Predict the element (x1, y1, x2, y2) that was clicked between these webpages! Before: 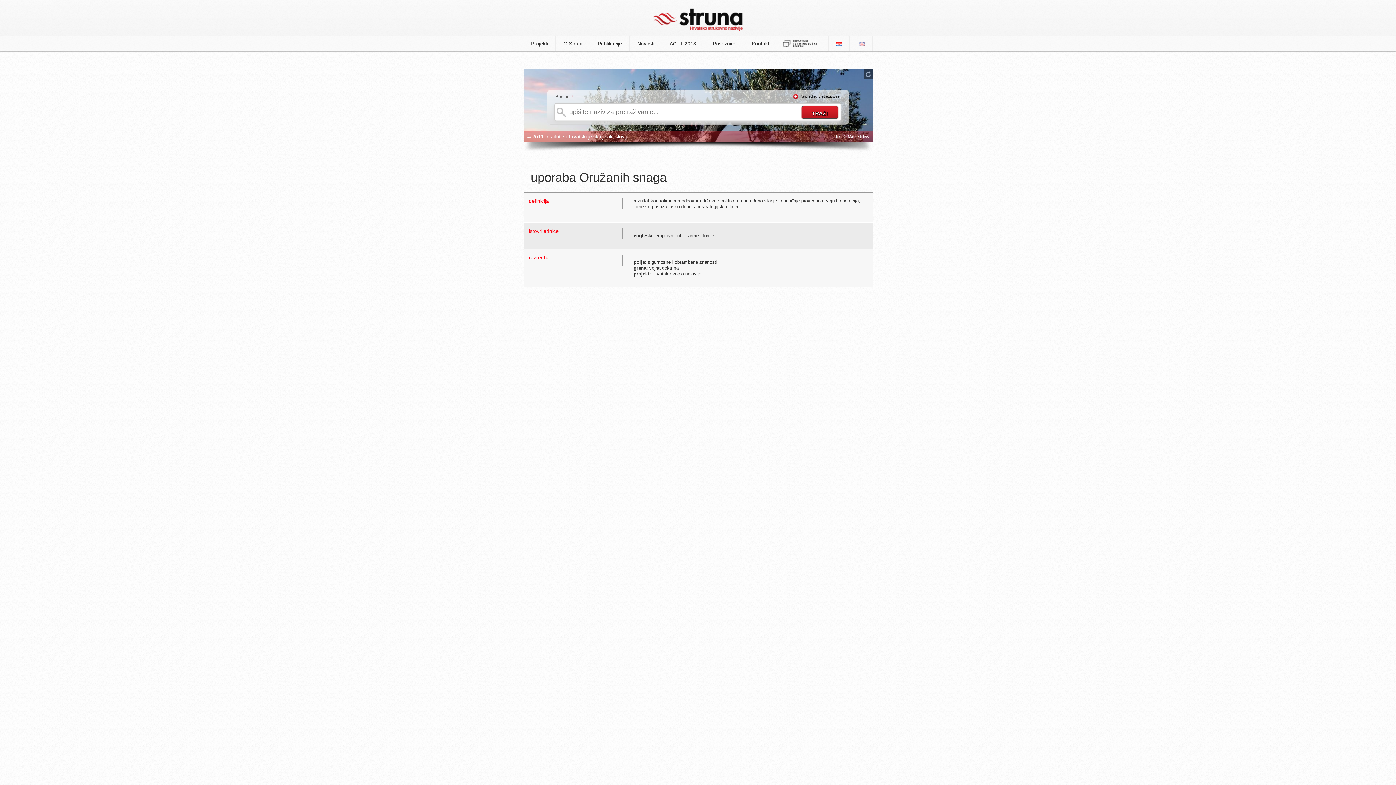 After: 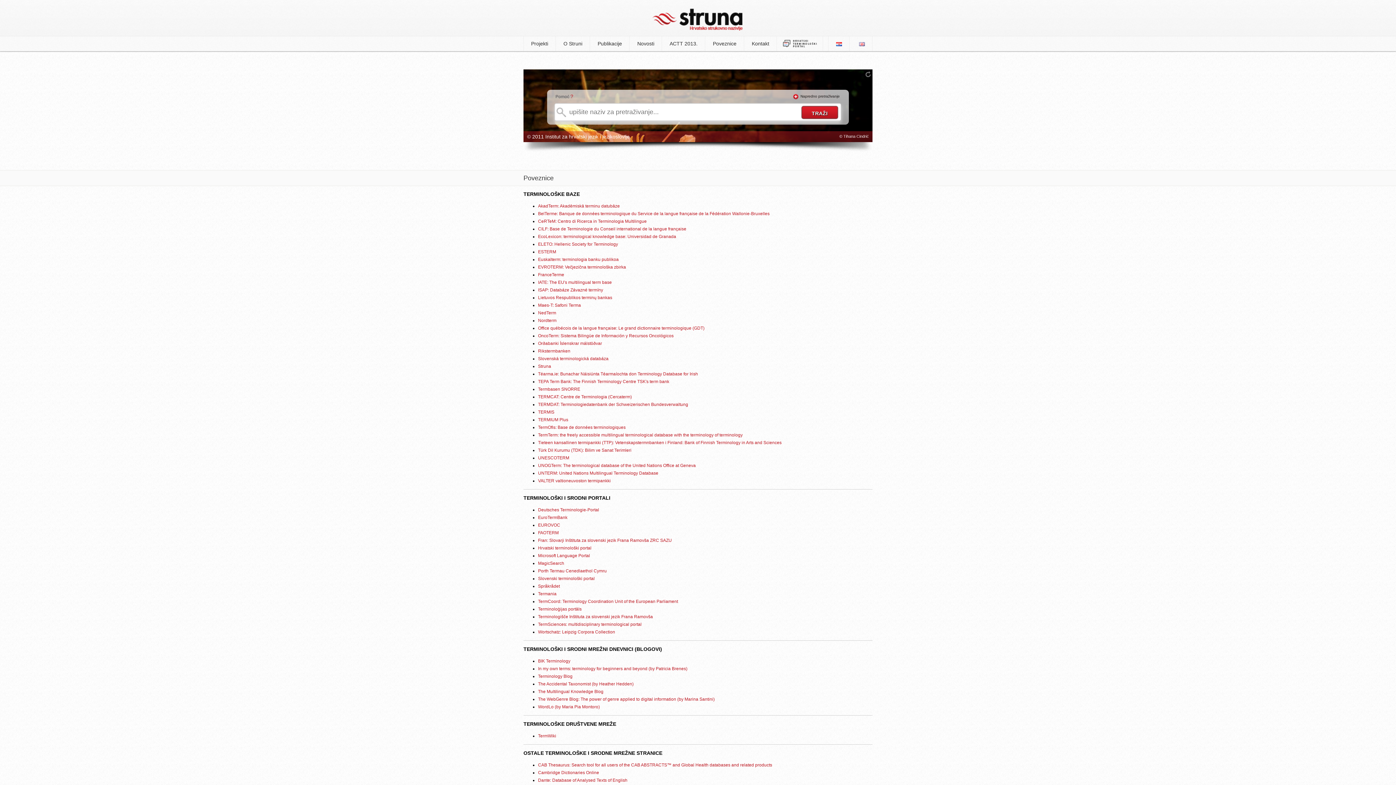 Action: bbox: (705, 36, 744, 51) label: Poveznice